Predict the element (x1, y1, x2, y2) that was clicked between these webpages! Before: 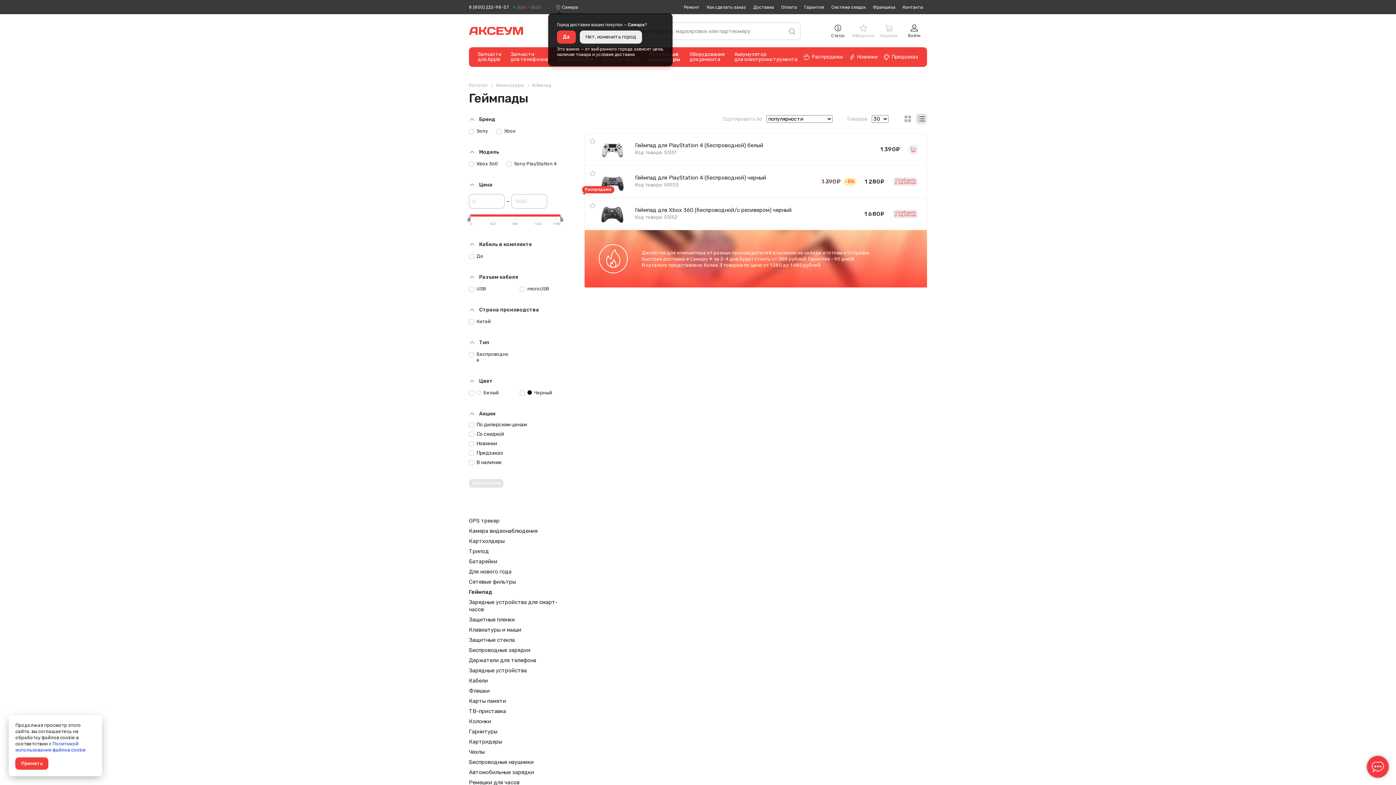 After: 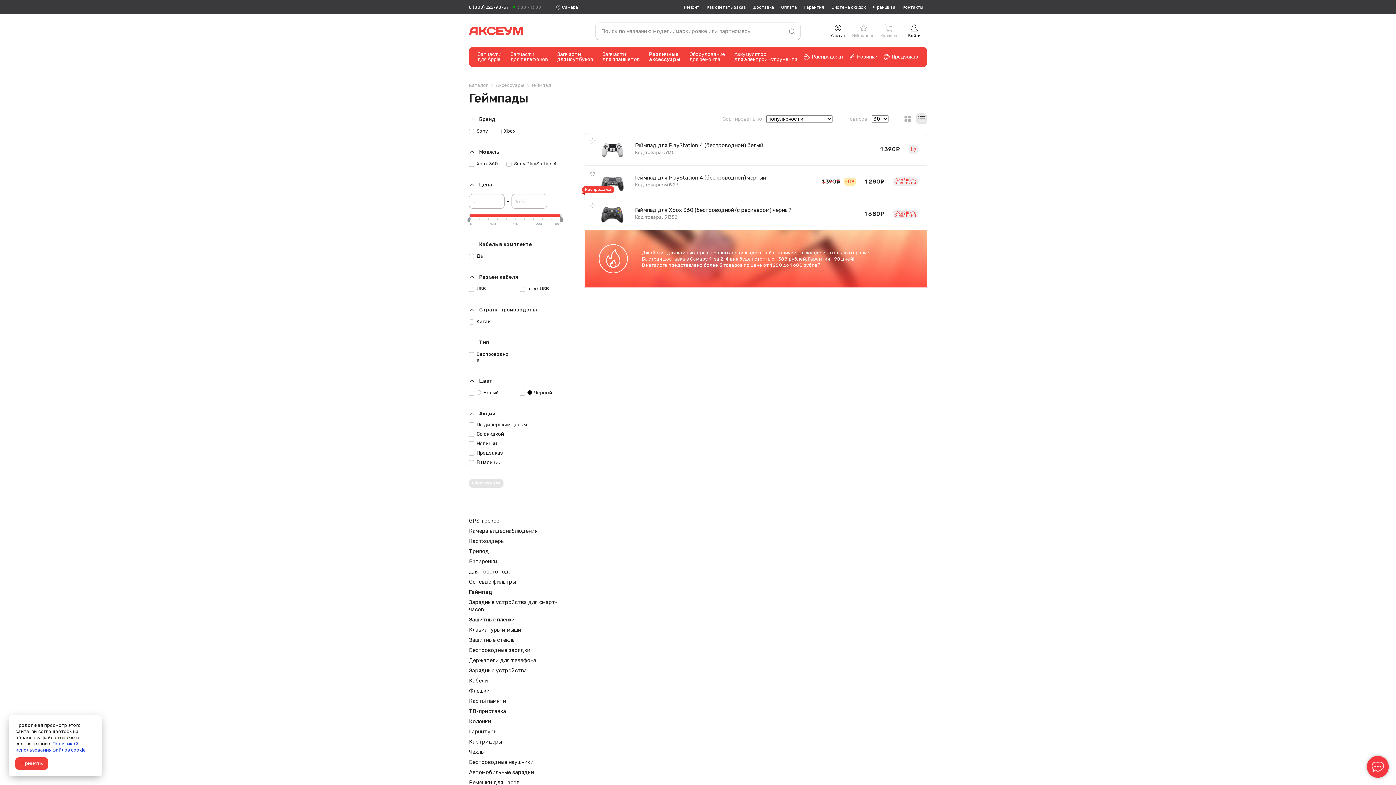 Action: bbox: (557, 30, 576, 43) label: Да